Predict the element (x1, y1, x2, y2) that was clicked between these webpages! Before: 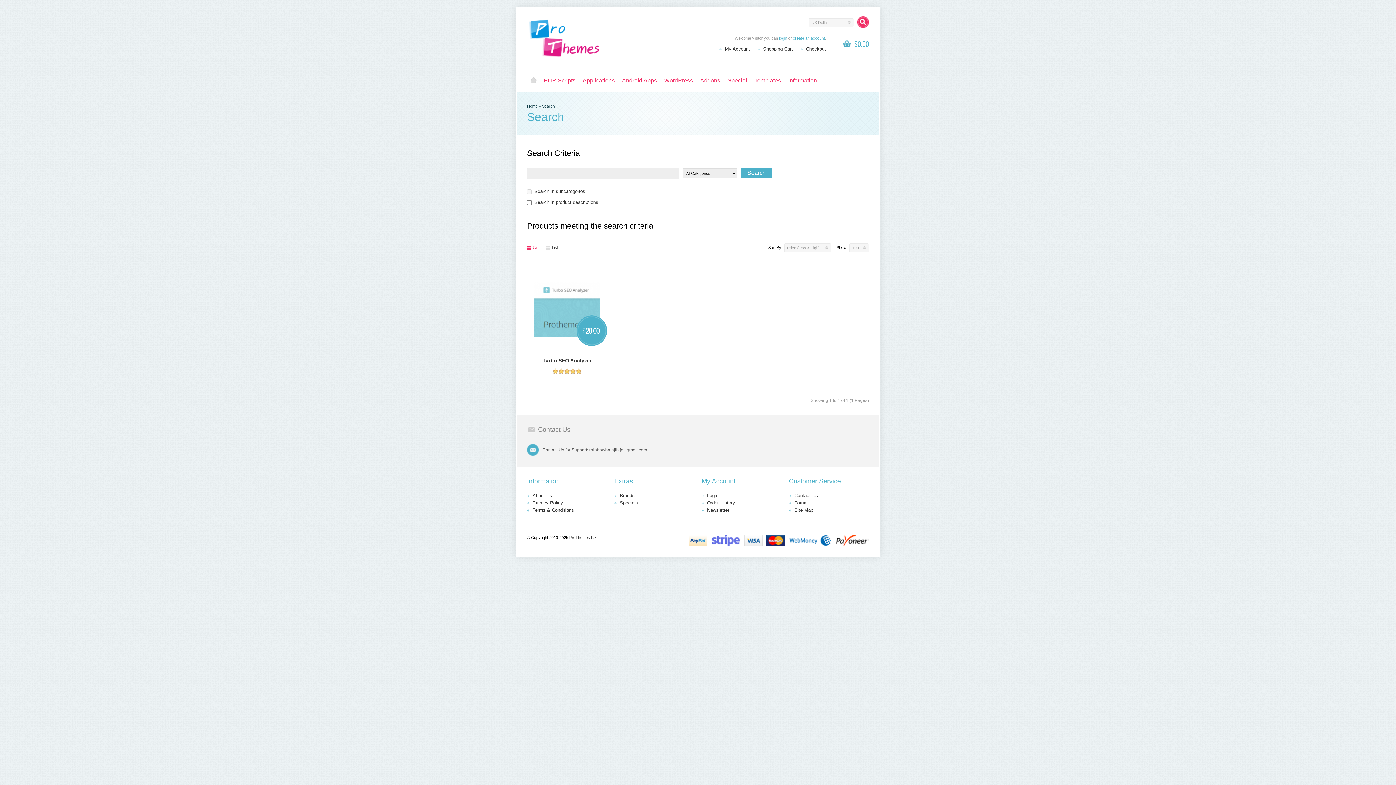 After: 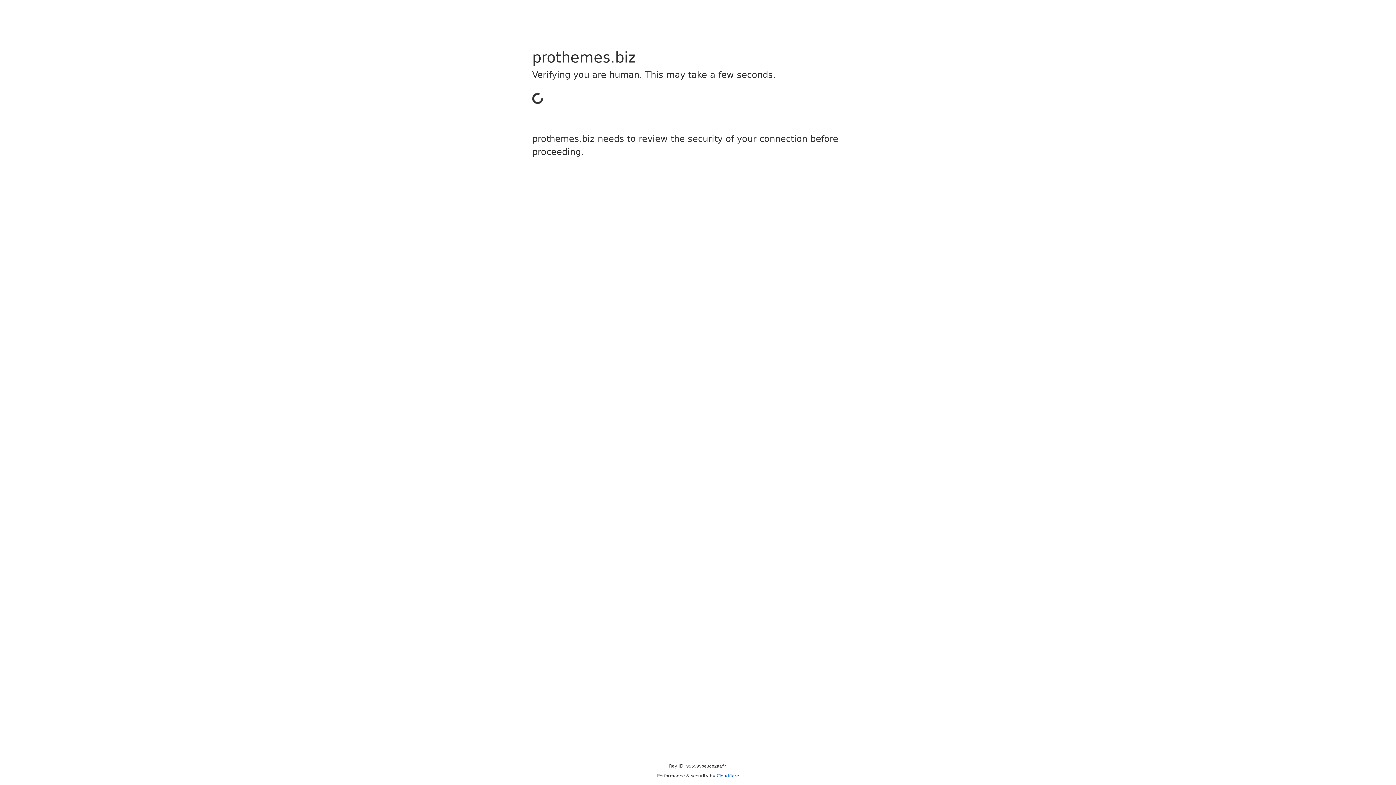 Action: bbox: (793, 36, 825, 40) label: create an account